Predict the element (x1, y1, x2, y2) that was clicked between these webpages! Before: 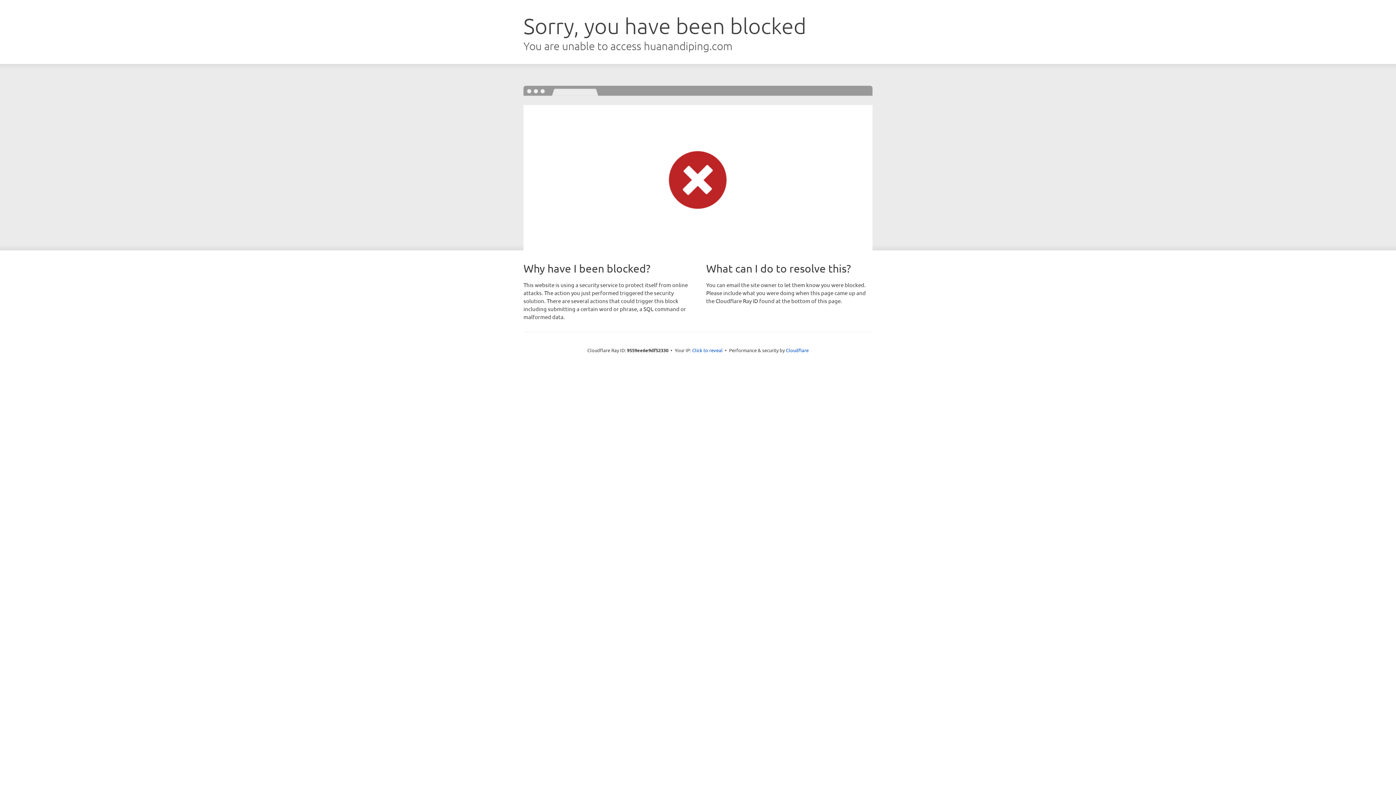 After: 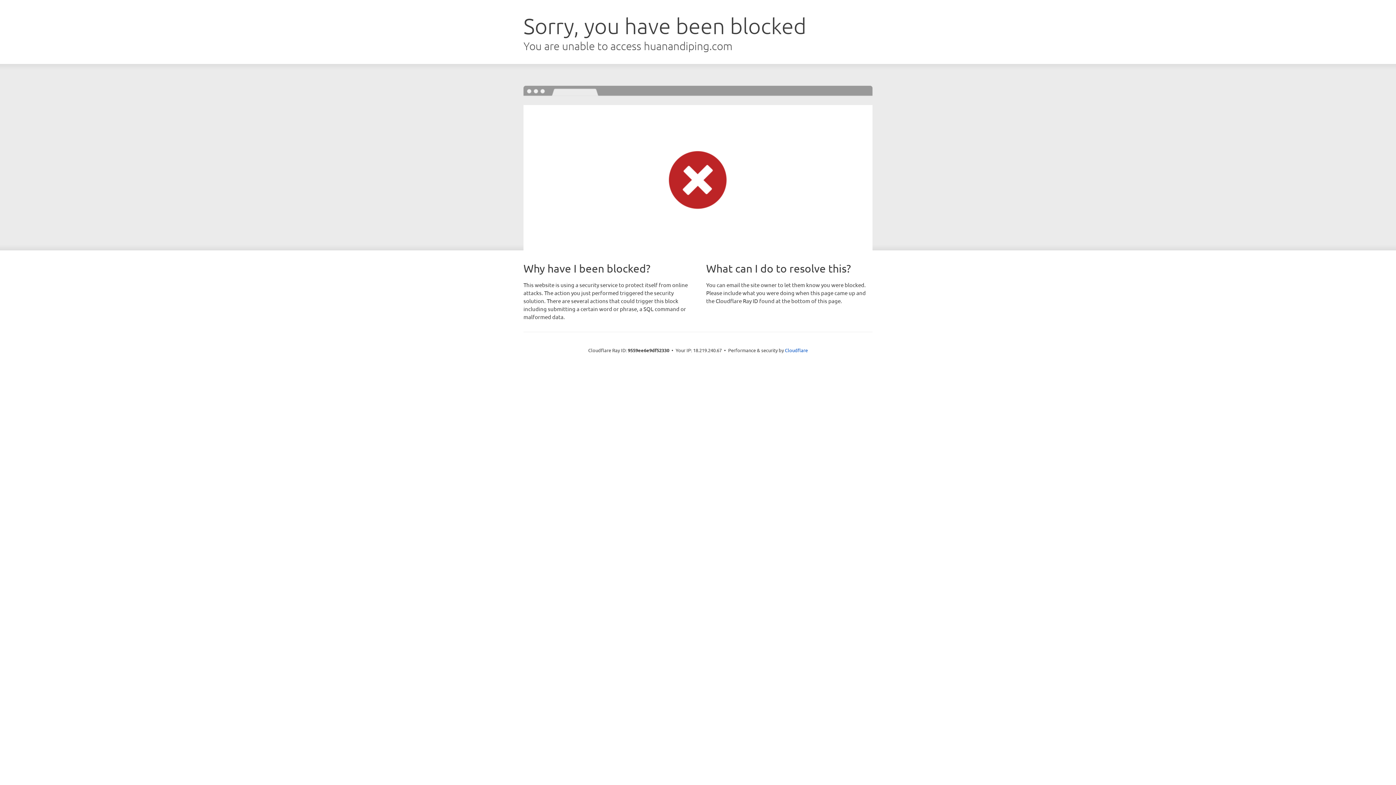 Action: label: Click to reveal bbox: (692, 346, 722, 353)